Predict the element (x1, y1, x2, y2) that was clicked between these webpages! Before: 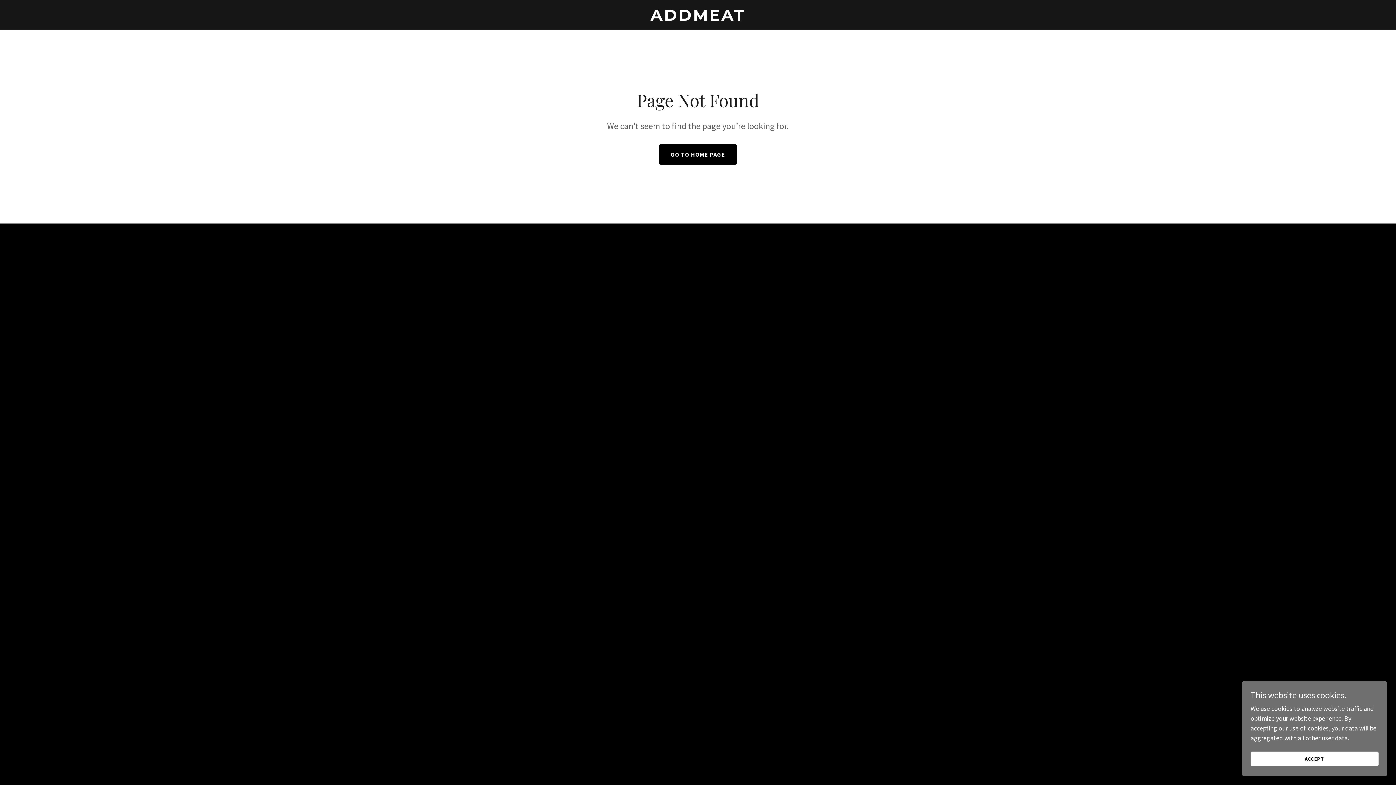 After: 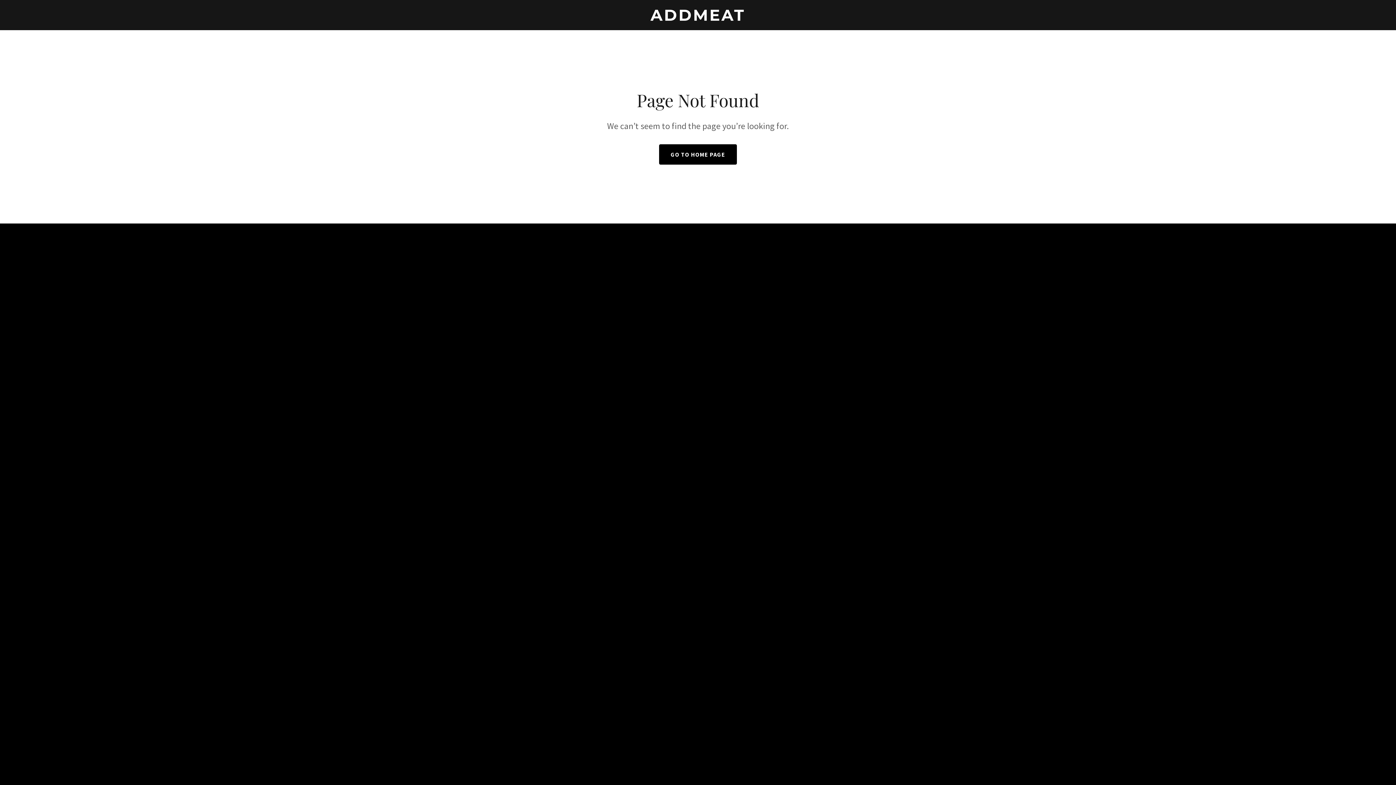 Action: label: ACCEPT bbox: (1250, 752, 1378, 766)